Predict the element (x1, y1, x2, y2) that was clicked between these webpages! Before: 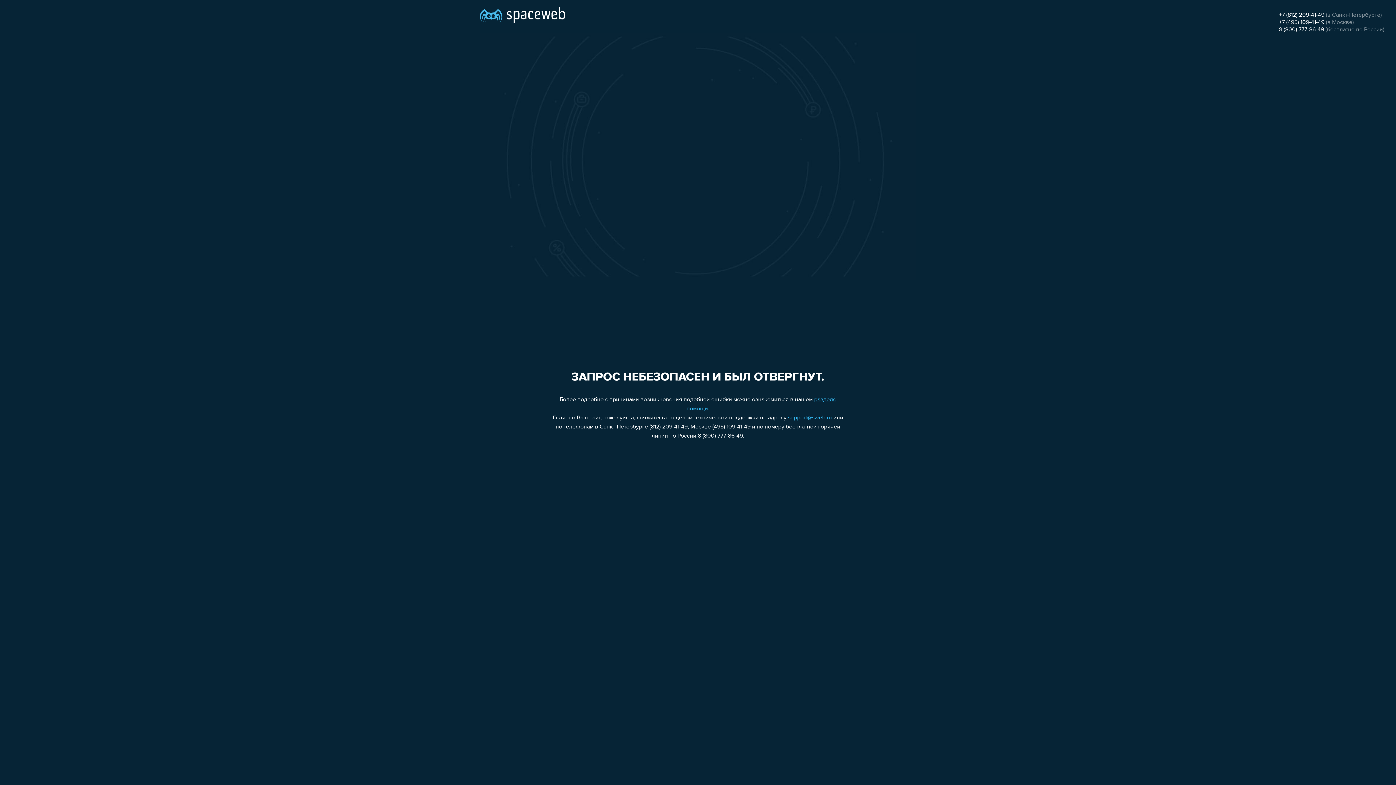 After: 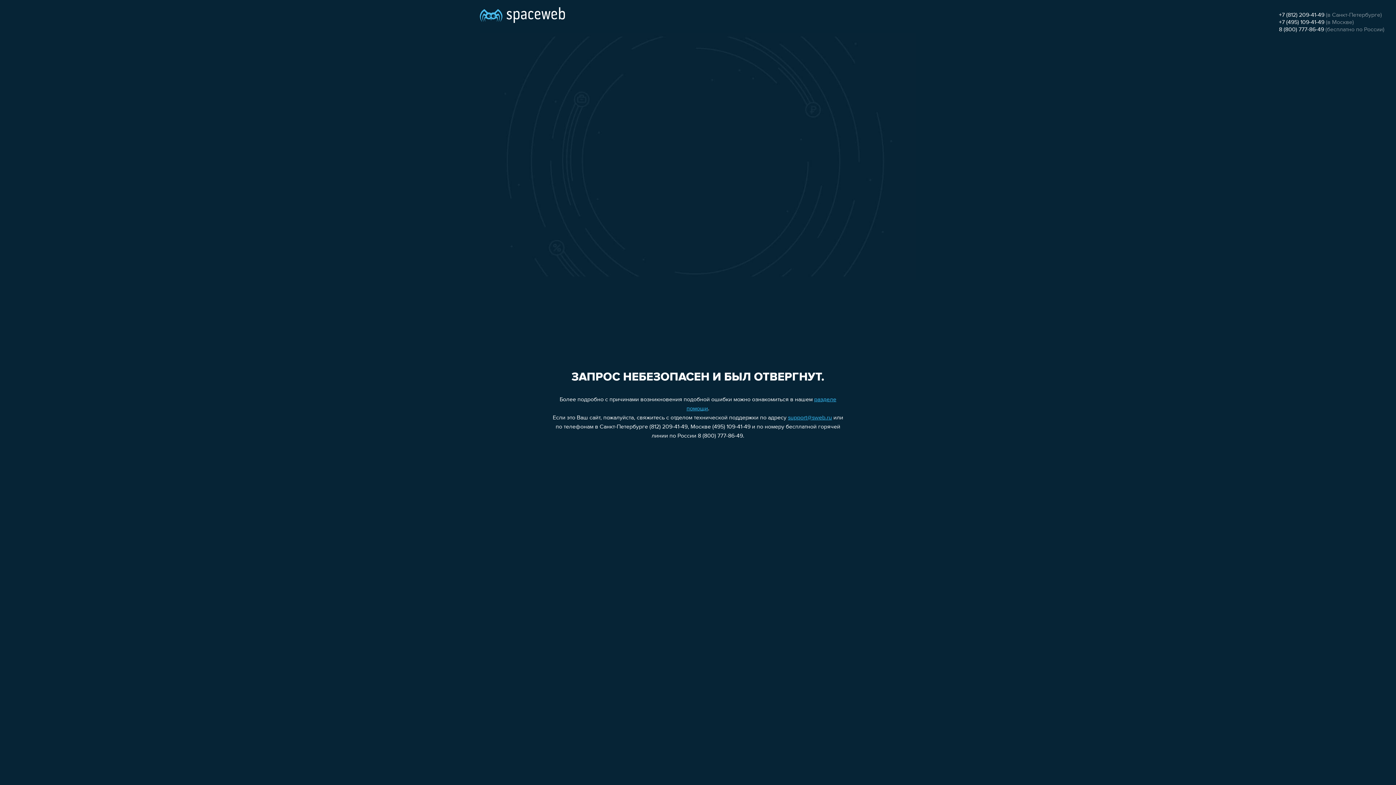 Action: label: support@sweb.ru bbox: (788, 415, 832, 421)